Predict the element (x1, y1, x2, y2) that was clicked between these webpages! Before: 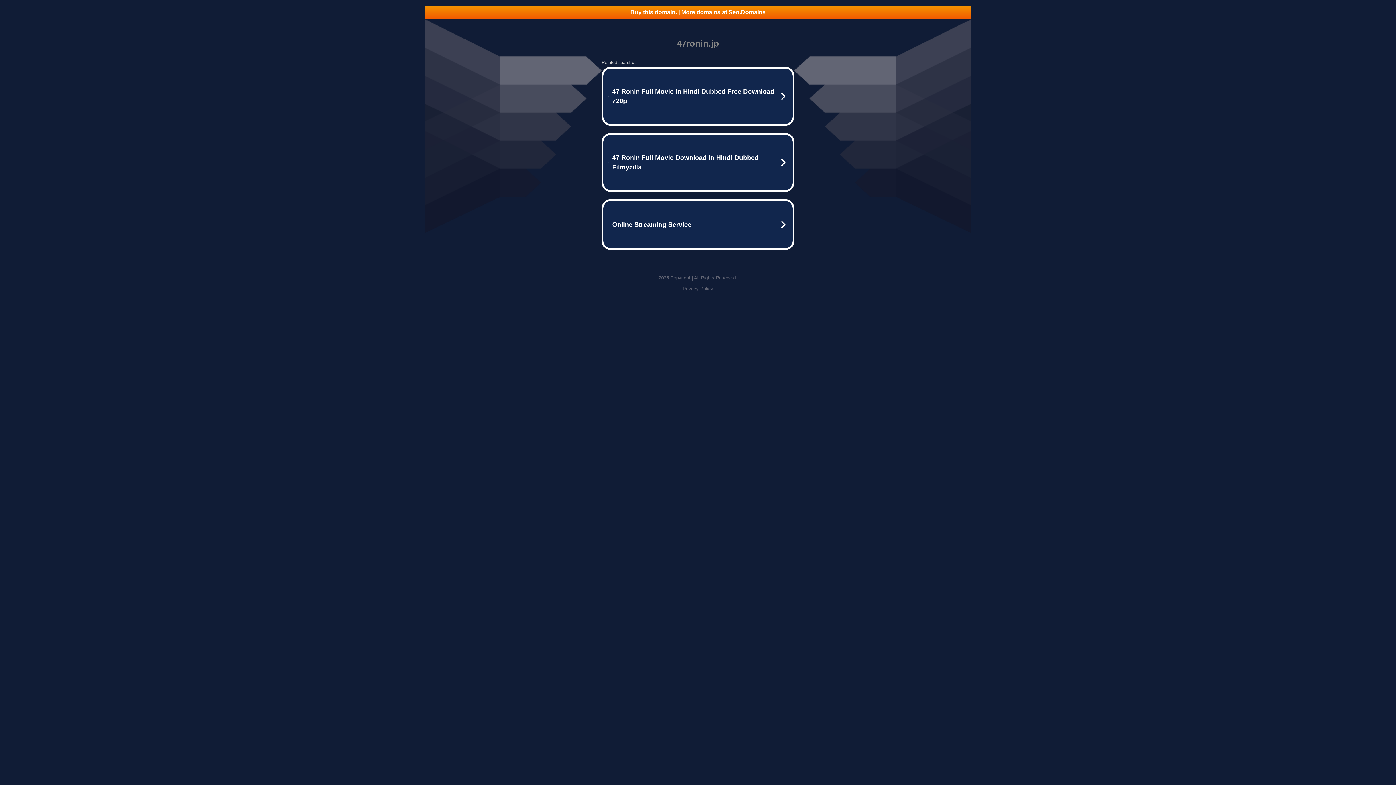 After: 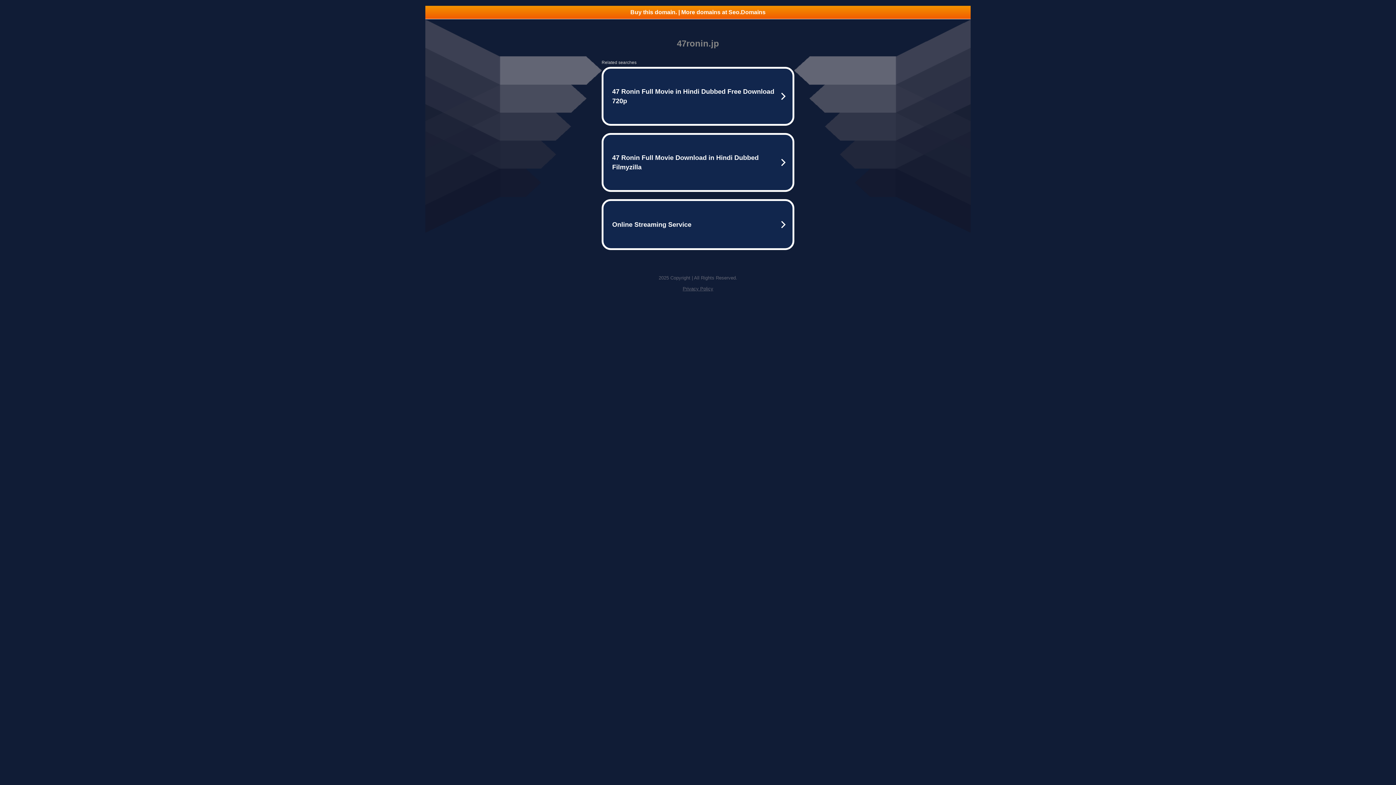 Action: bbox: (425, 5, 970, 18) label: Buy this domain. | More domains at Seo.Domains